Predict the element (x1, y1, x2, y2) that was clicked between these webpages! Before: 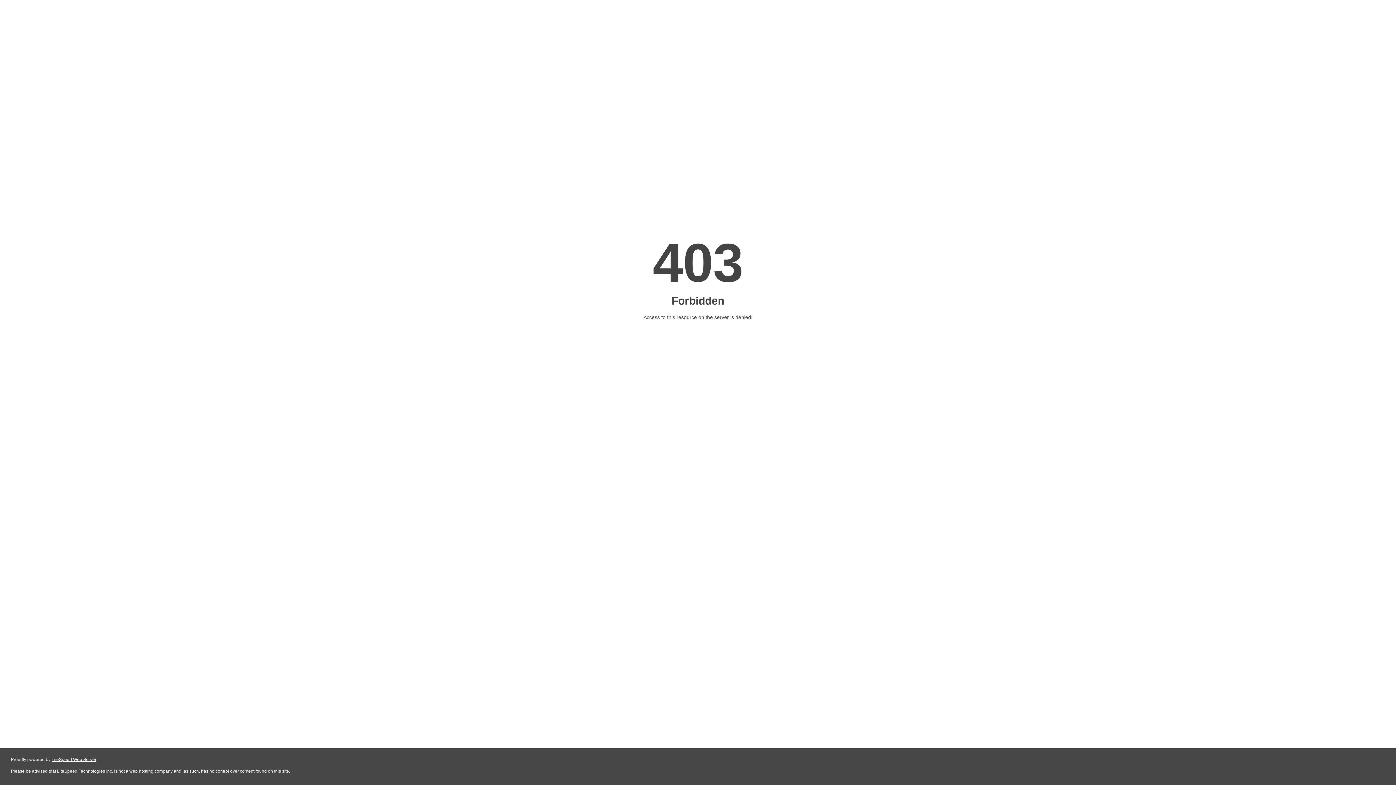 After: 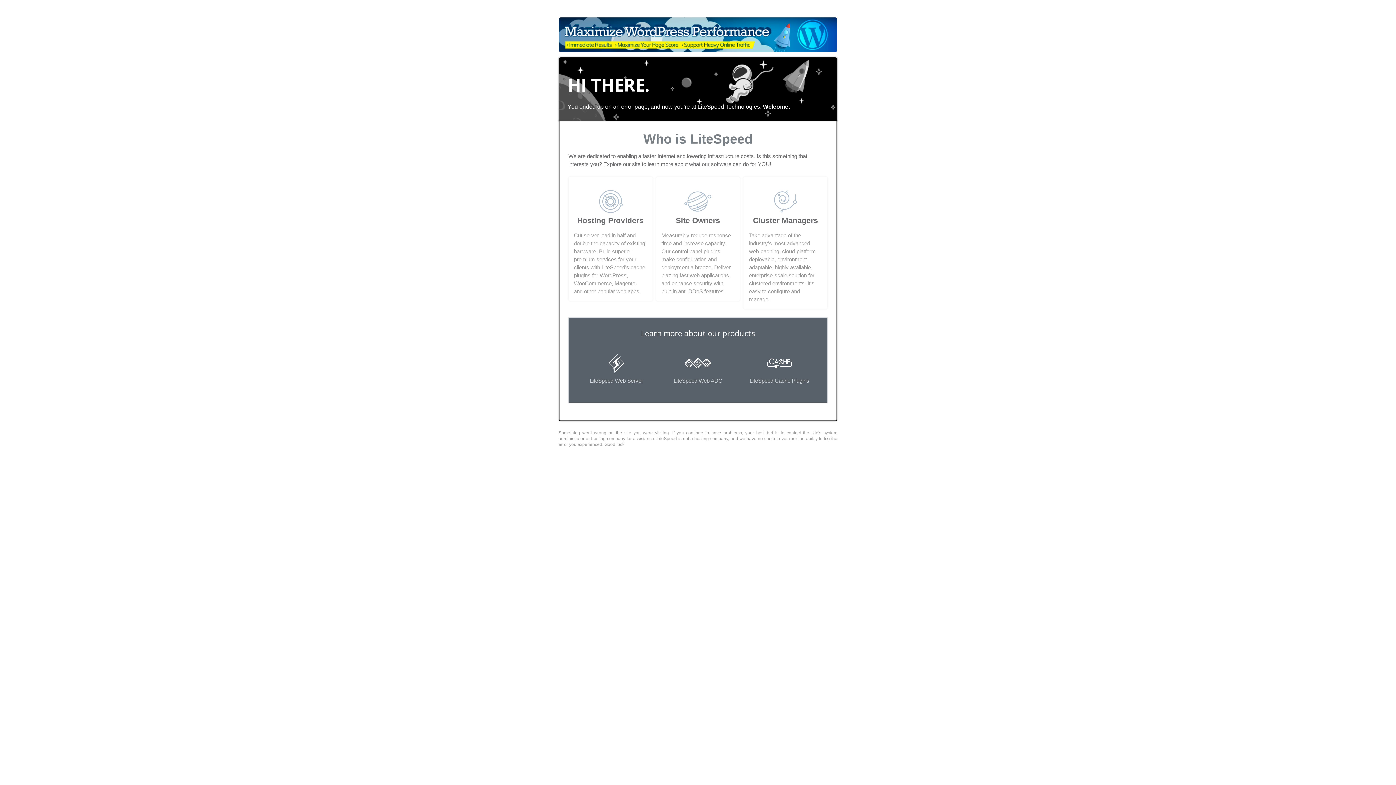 Action: bbox: (51, 757, 96, 762) label: LiteSpeed Web Server